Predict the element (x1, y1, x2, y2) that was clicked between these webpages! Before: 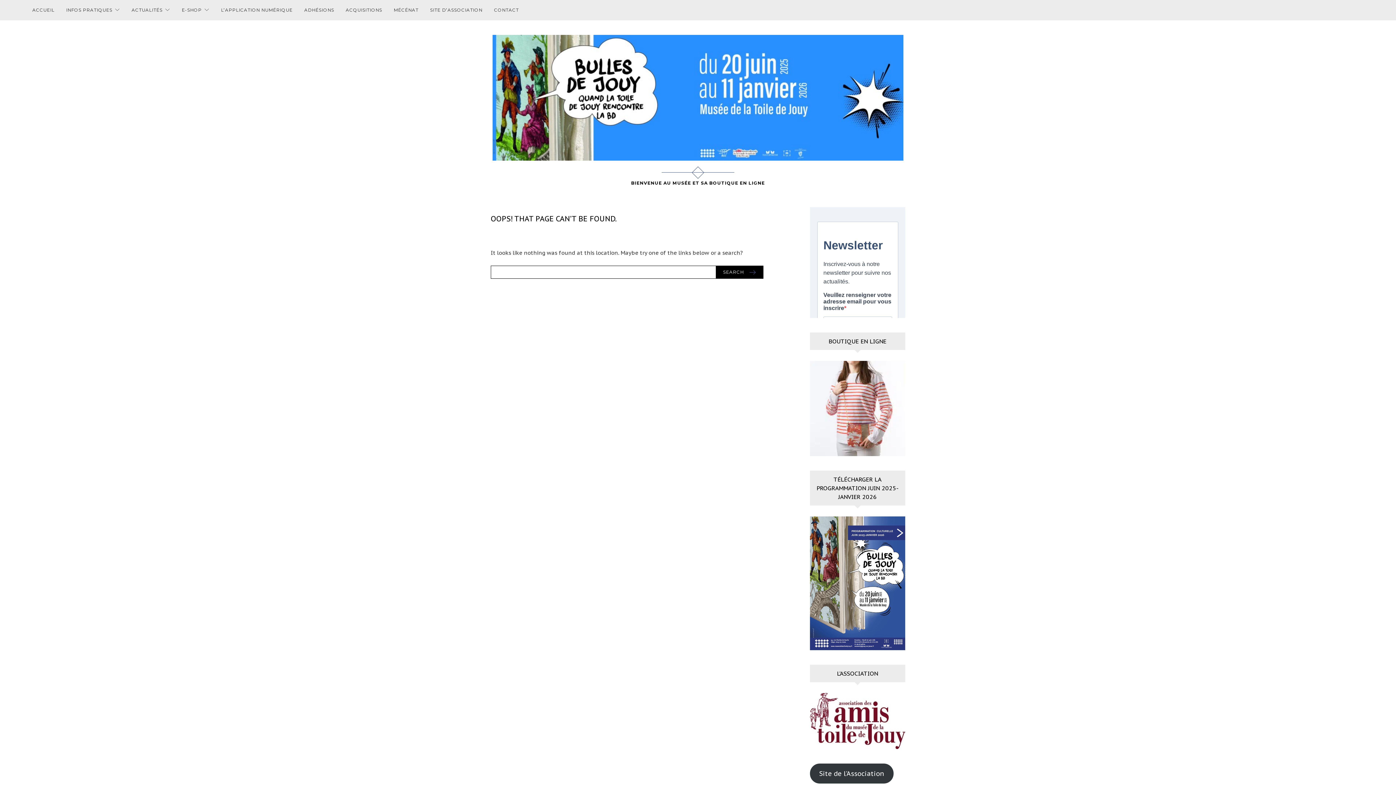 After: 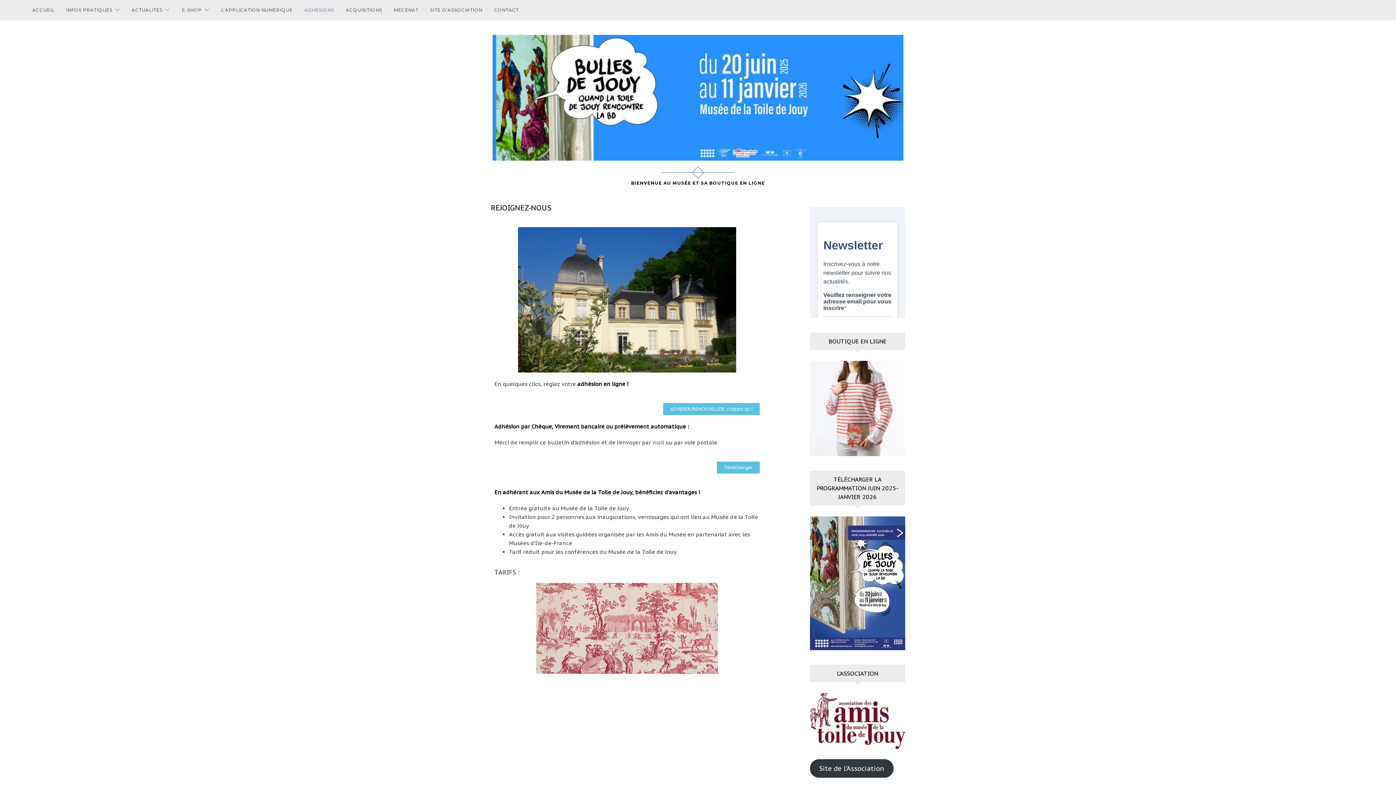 Action: bbox: (299, 0, 339, 20) label: ADHÉSIONS